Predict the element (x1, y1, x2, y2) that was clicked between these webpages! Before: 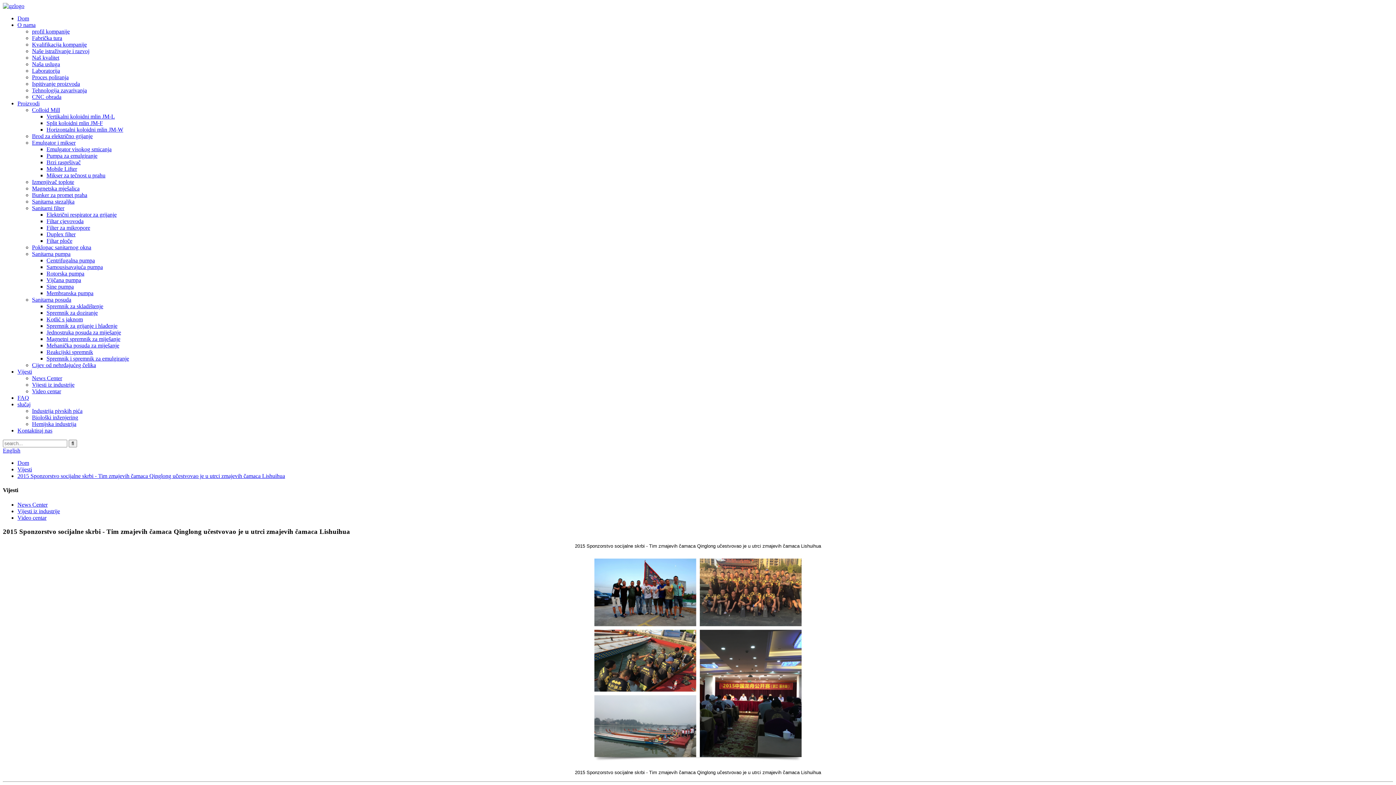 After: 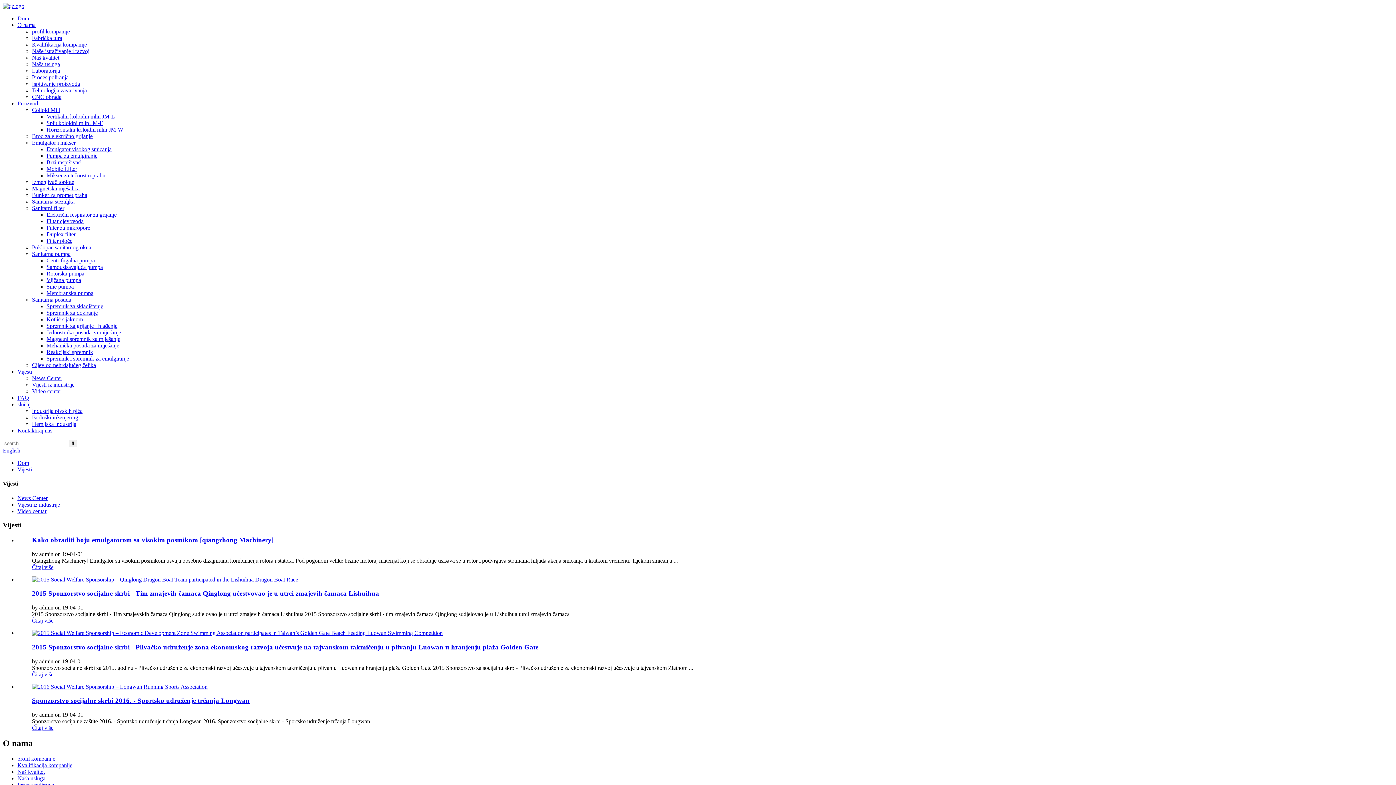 Action: label: Vijesti bbox: (17, 466, 32, 472)